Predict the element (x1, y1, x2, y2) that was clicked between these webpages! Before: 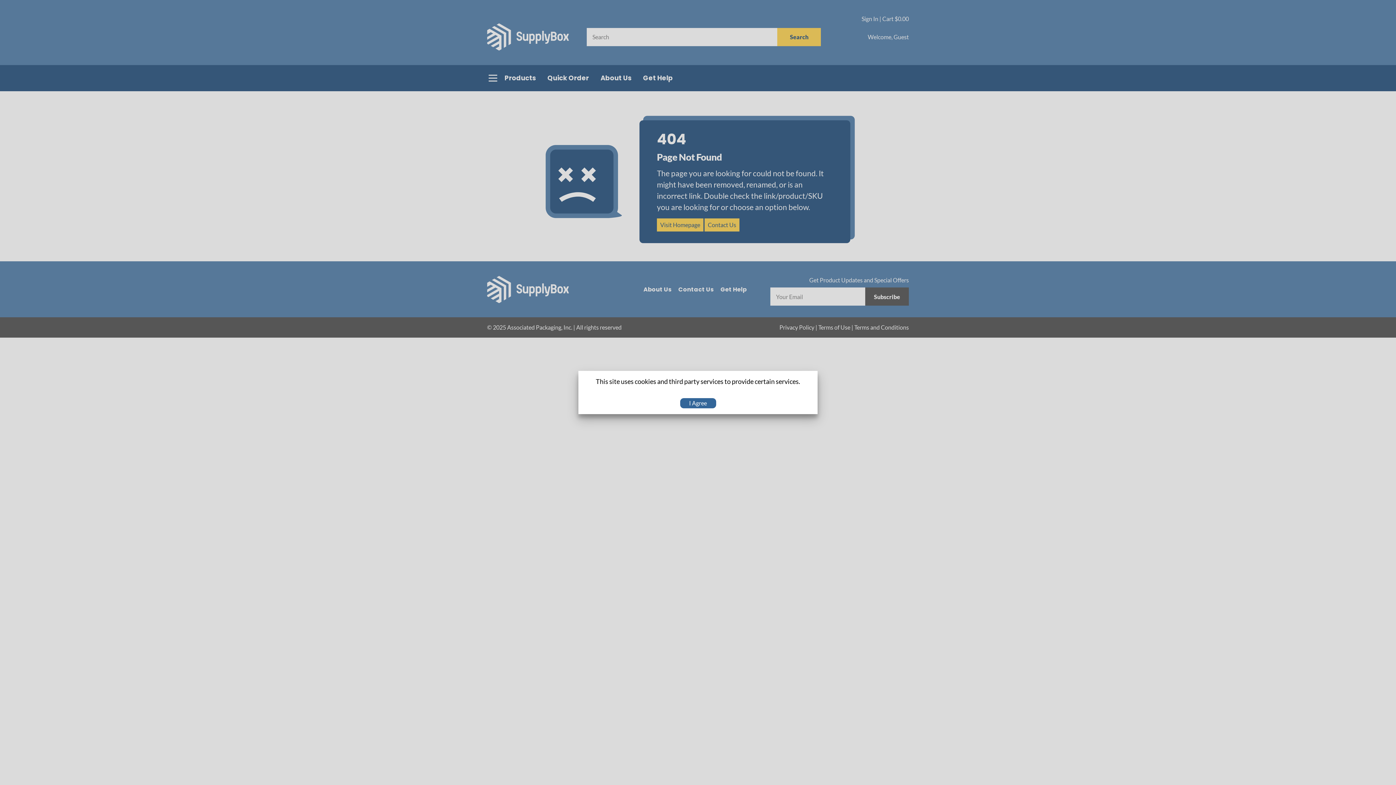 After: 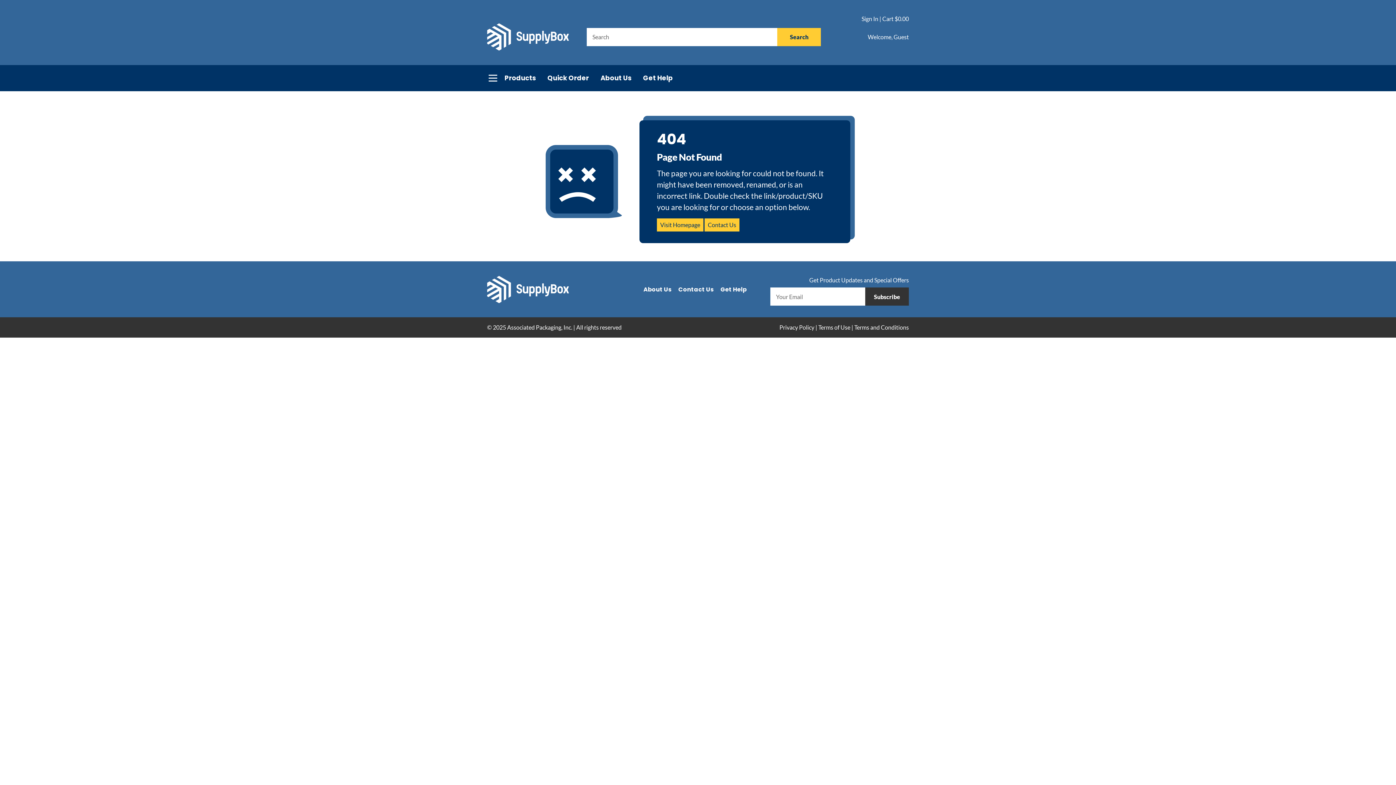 Action: bbox: (680, 398, 716, 408) label: I Agree